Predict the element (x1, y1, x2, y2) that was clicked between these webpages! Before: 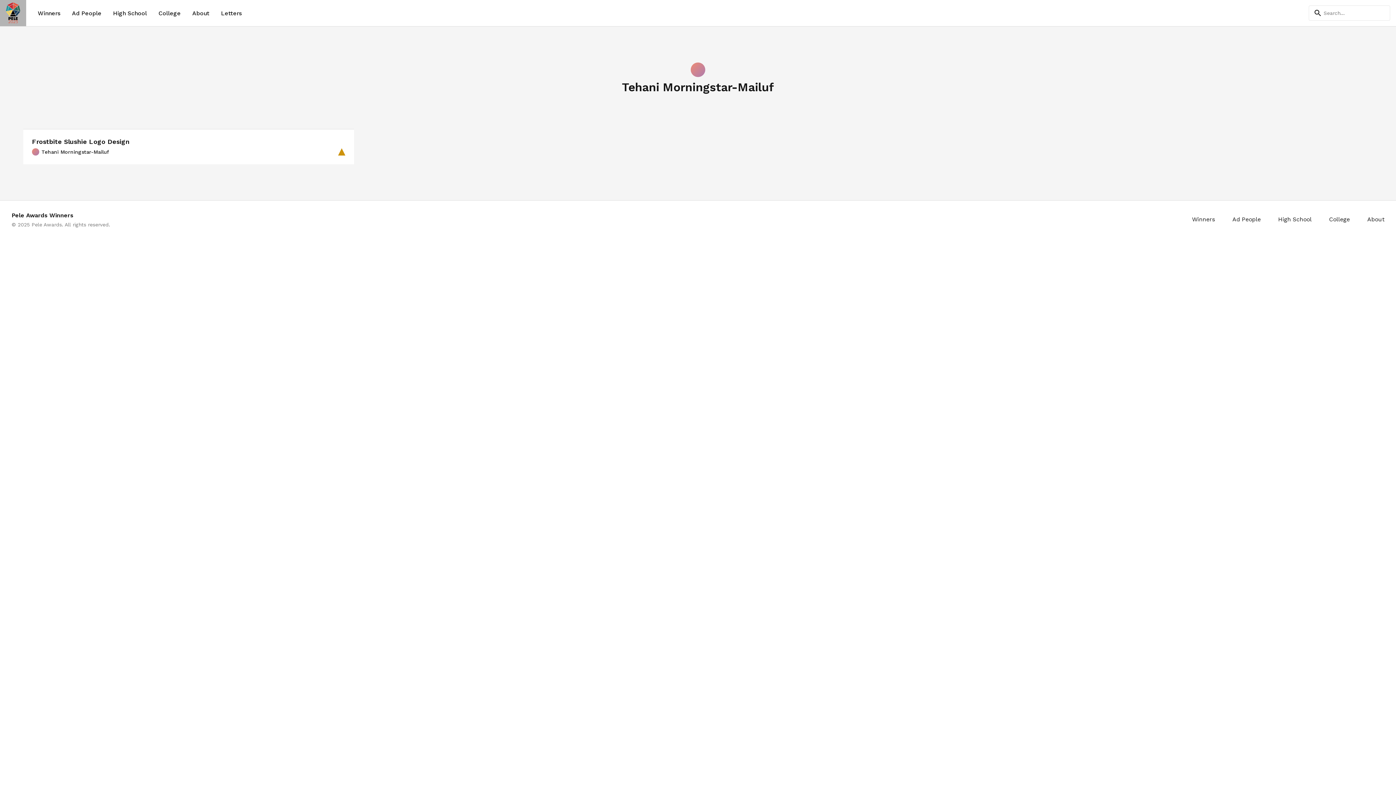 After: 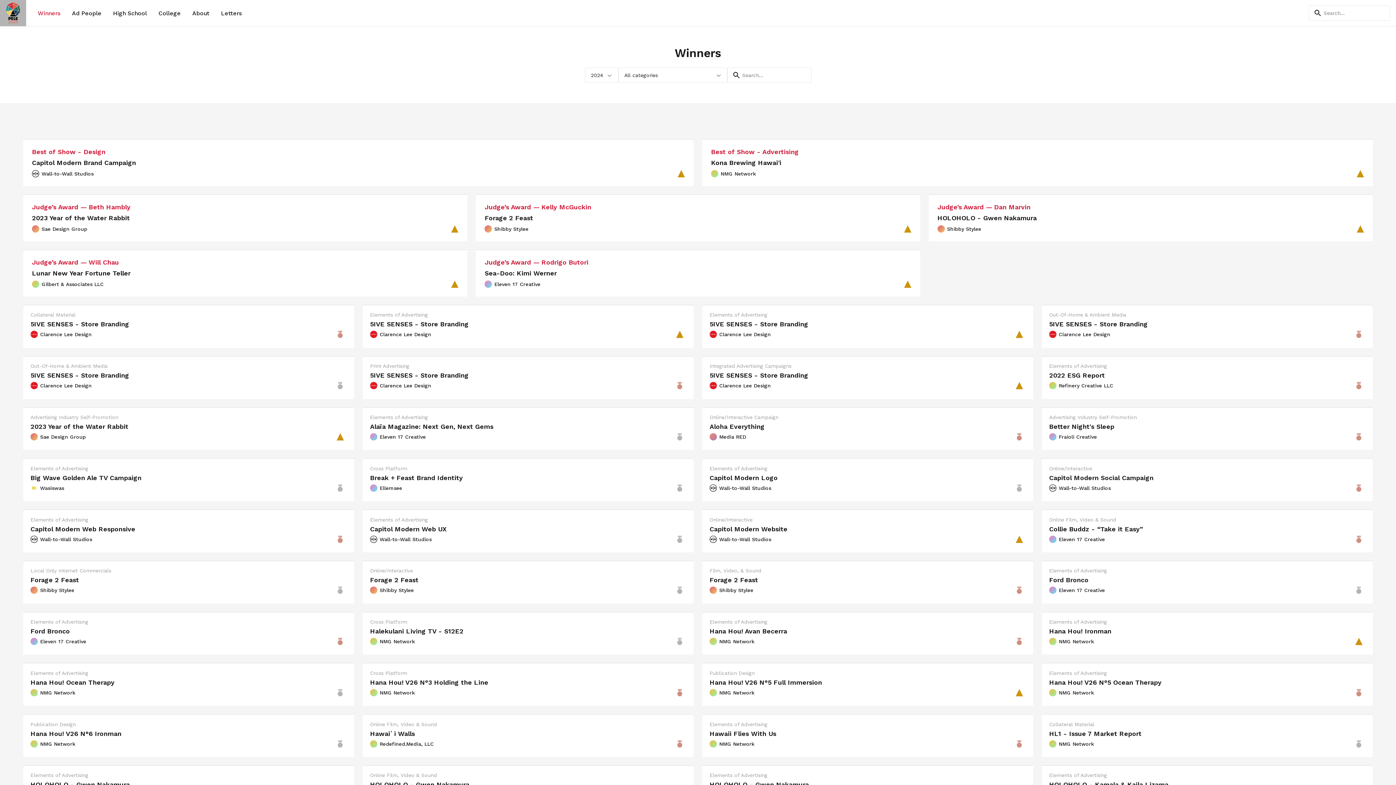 Action: label: Winners bbox: (37, 9, 60, 16)